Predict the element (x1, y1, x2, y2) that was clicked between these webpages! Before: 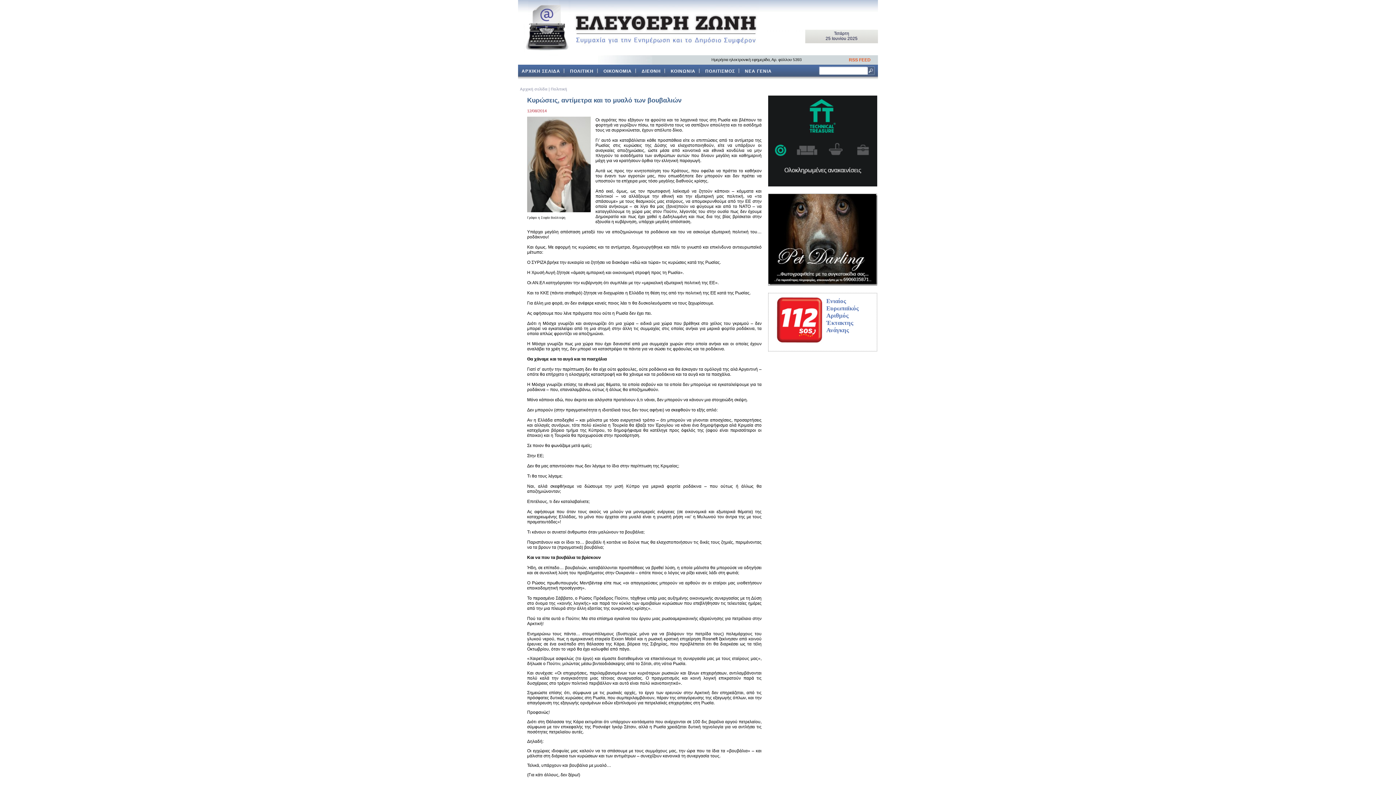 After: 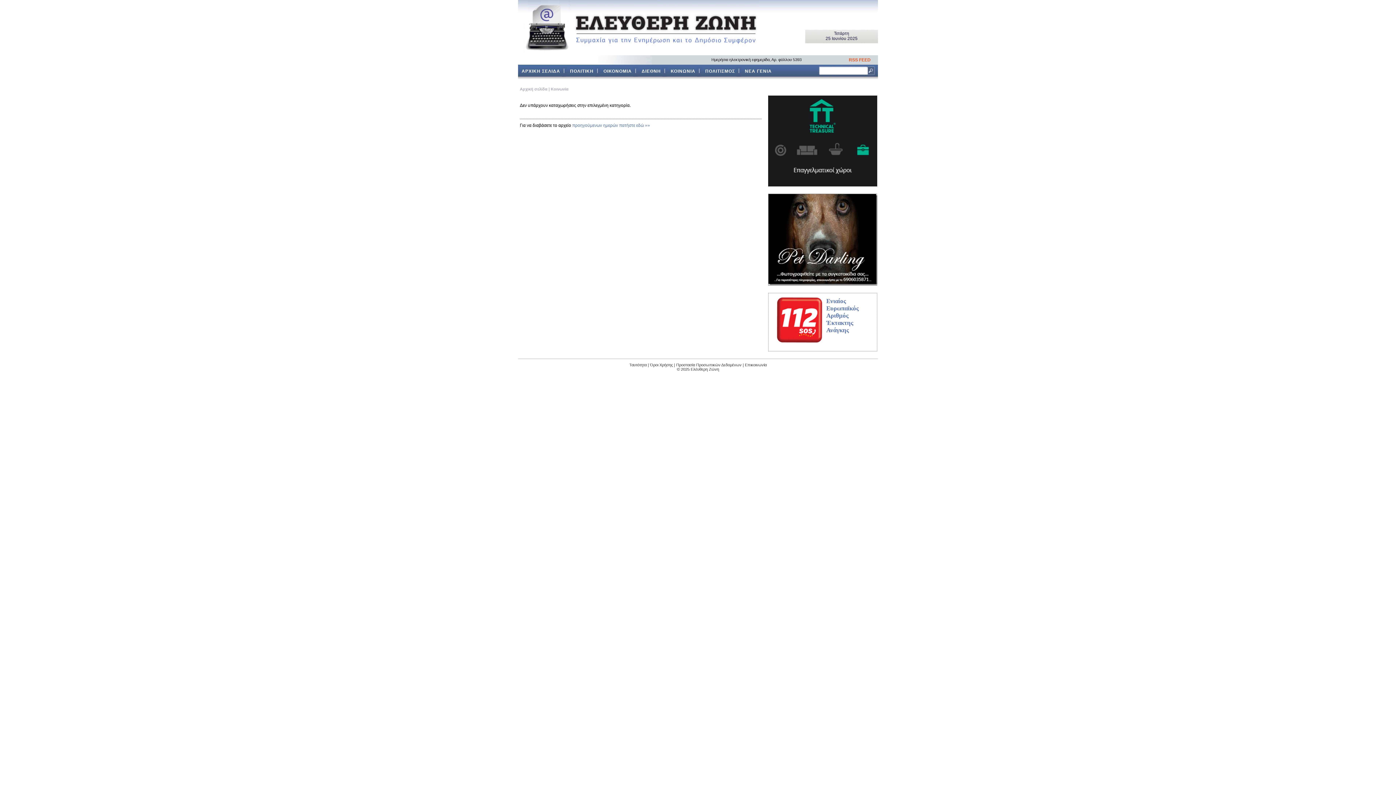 Action: label: ΚΟΙΝΩΝΙΑ bbox: (667, 64, 701, 76)